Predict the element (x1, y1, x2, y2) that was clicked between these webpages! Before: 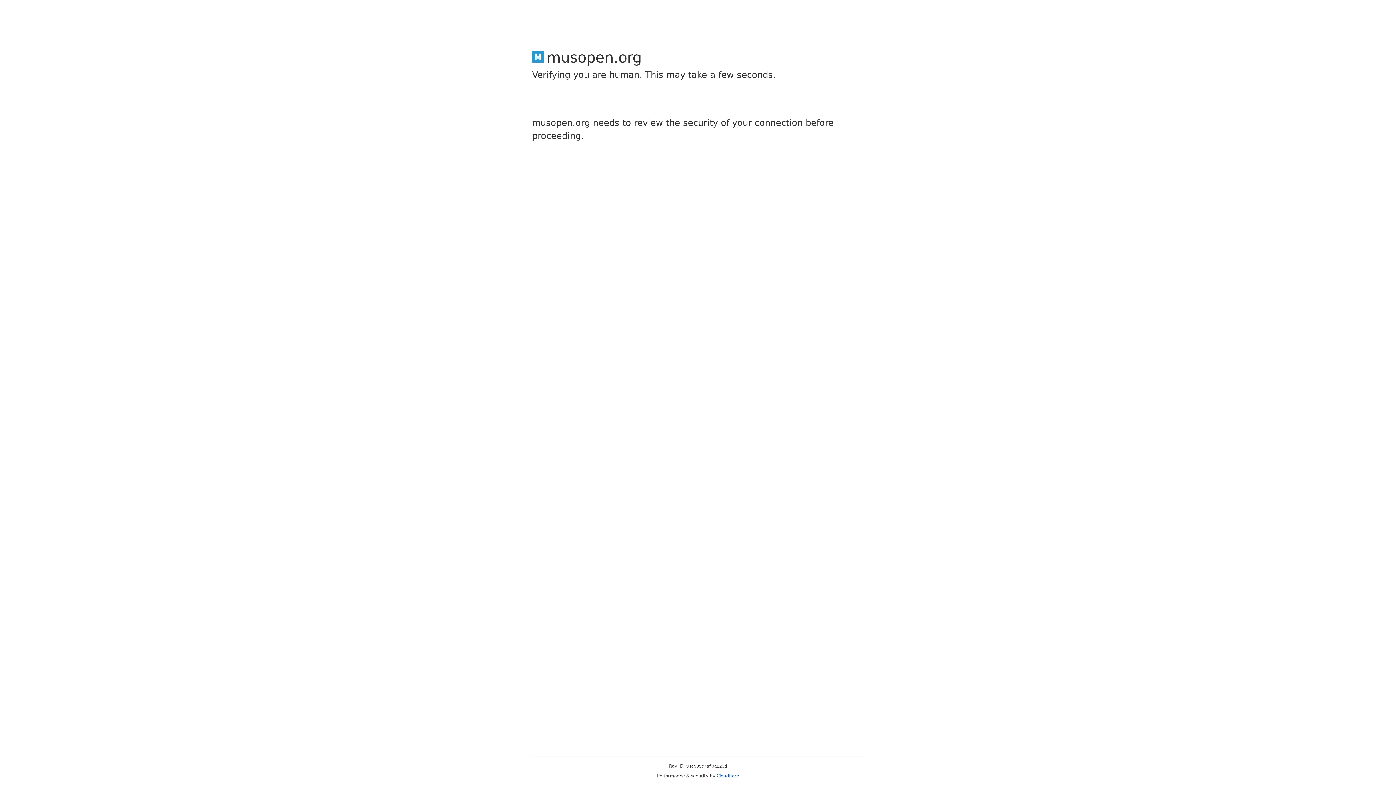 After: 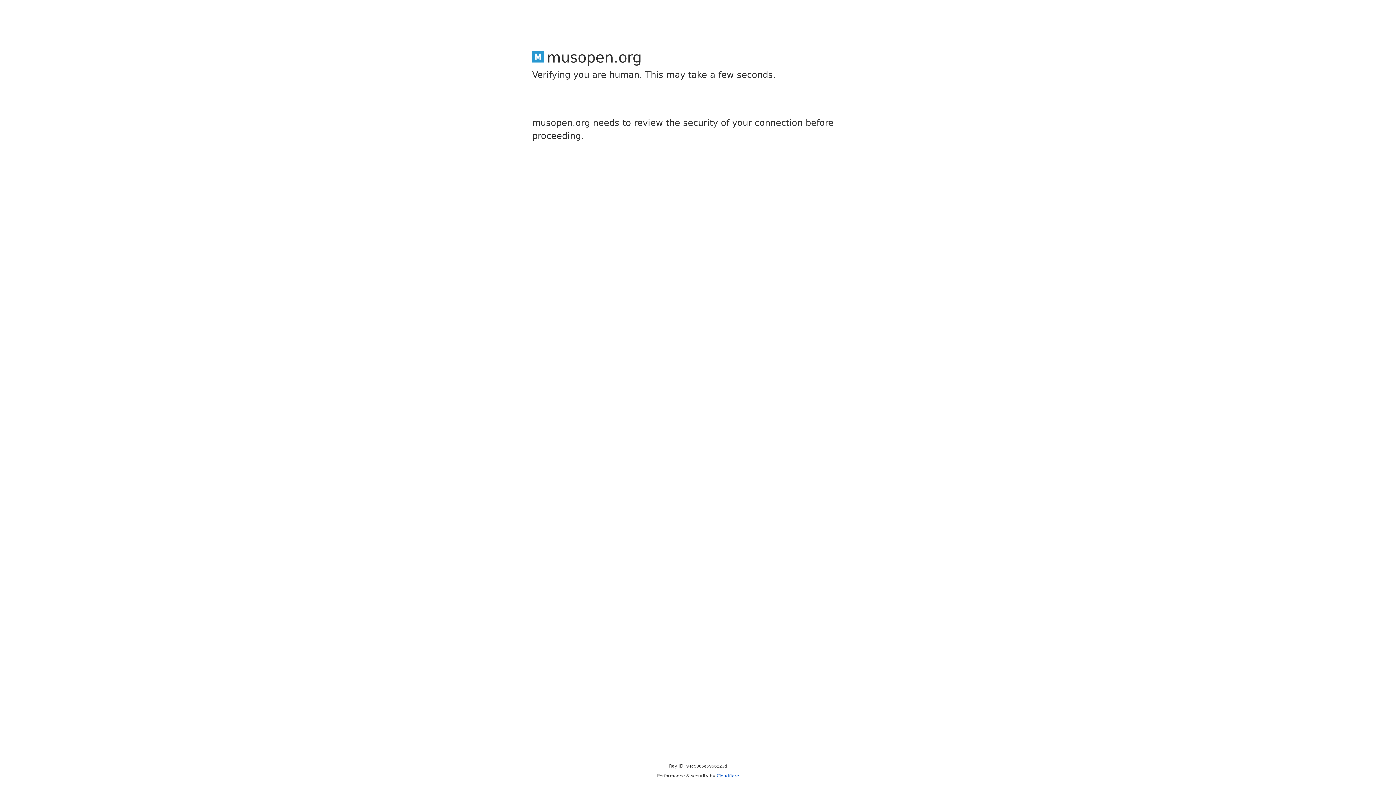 Action: bbox: (716, 773, 739, 778) label: Cloudflare